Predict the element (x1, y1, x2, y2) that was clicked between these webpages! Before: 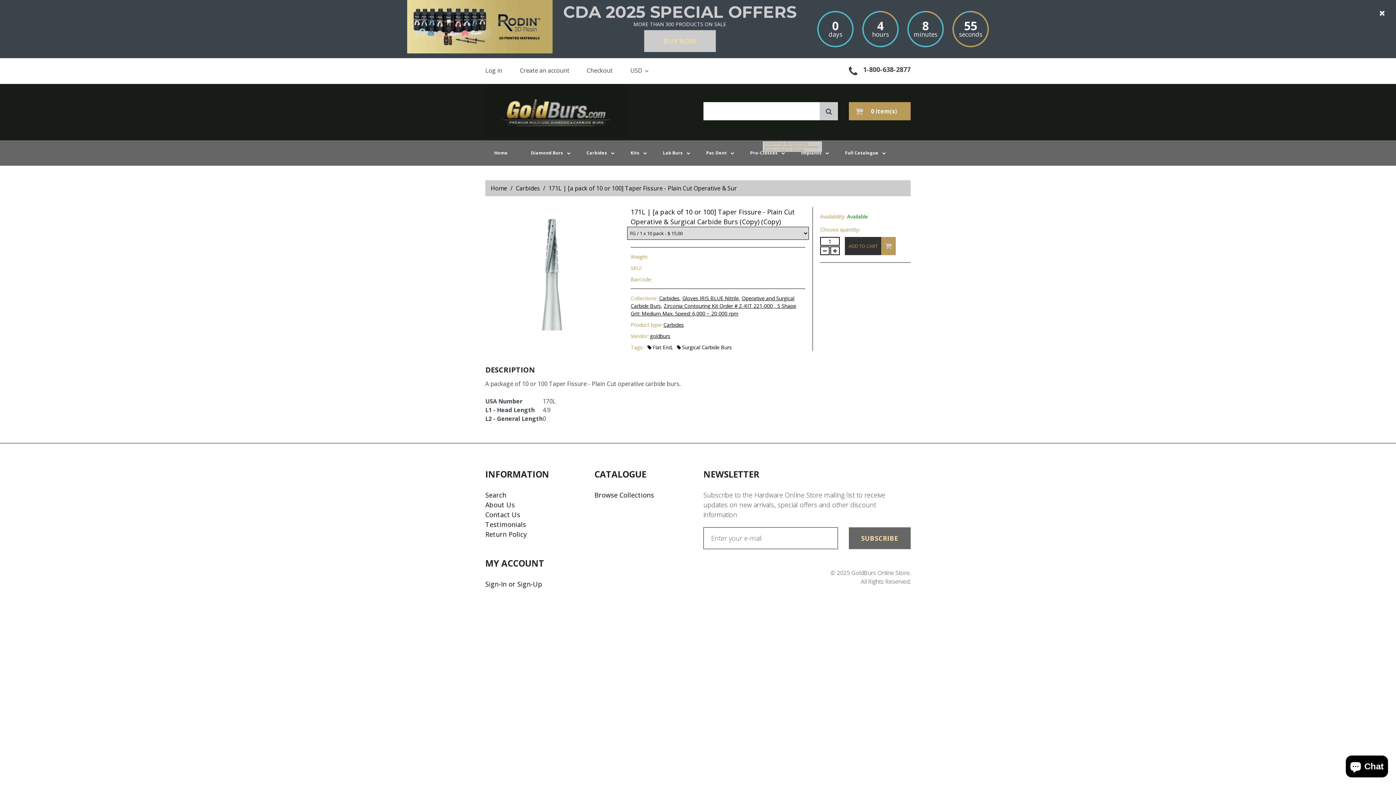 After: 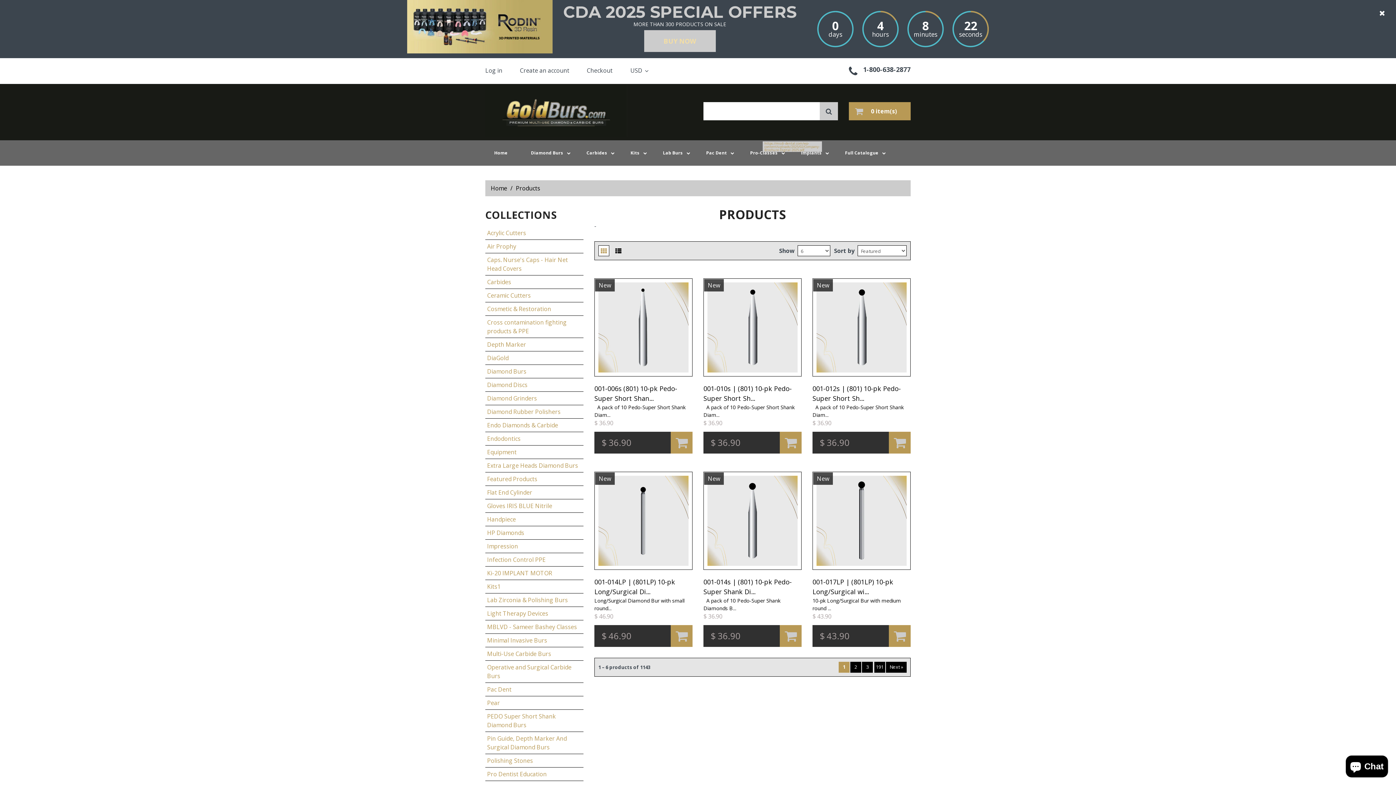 Action: label: BUY NOW bbox: (644, 30, 715, 52)